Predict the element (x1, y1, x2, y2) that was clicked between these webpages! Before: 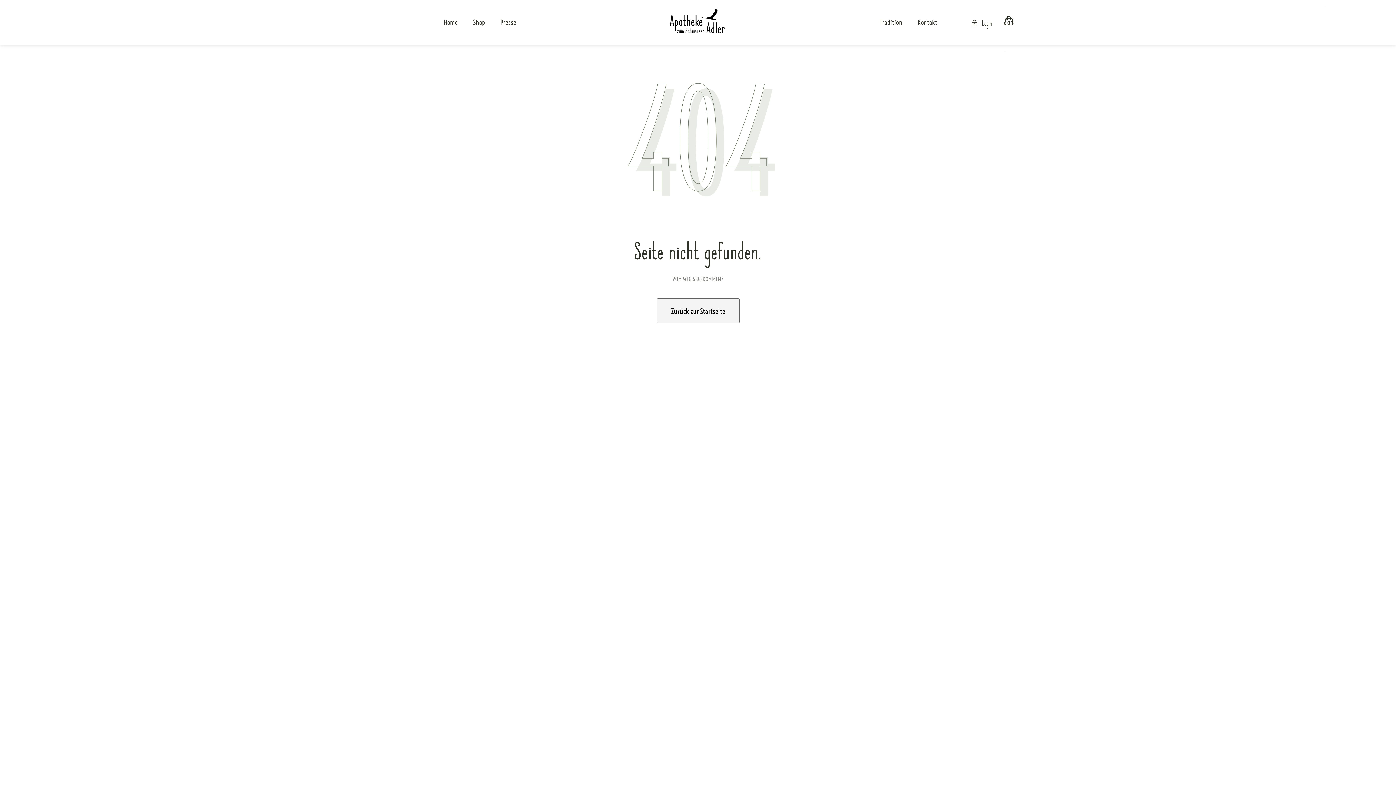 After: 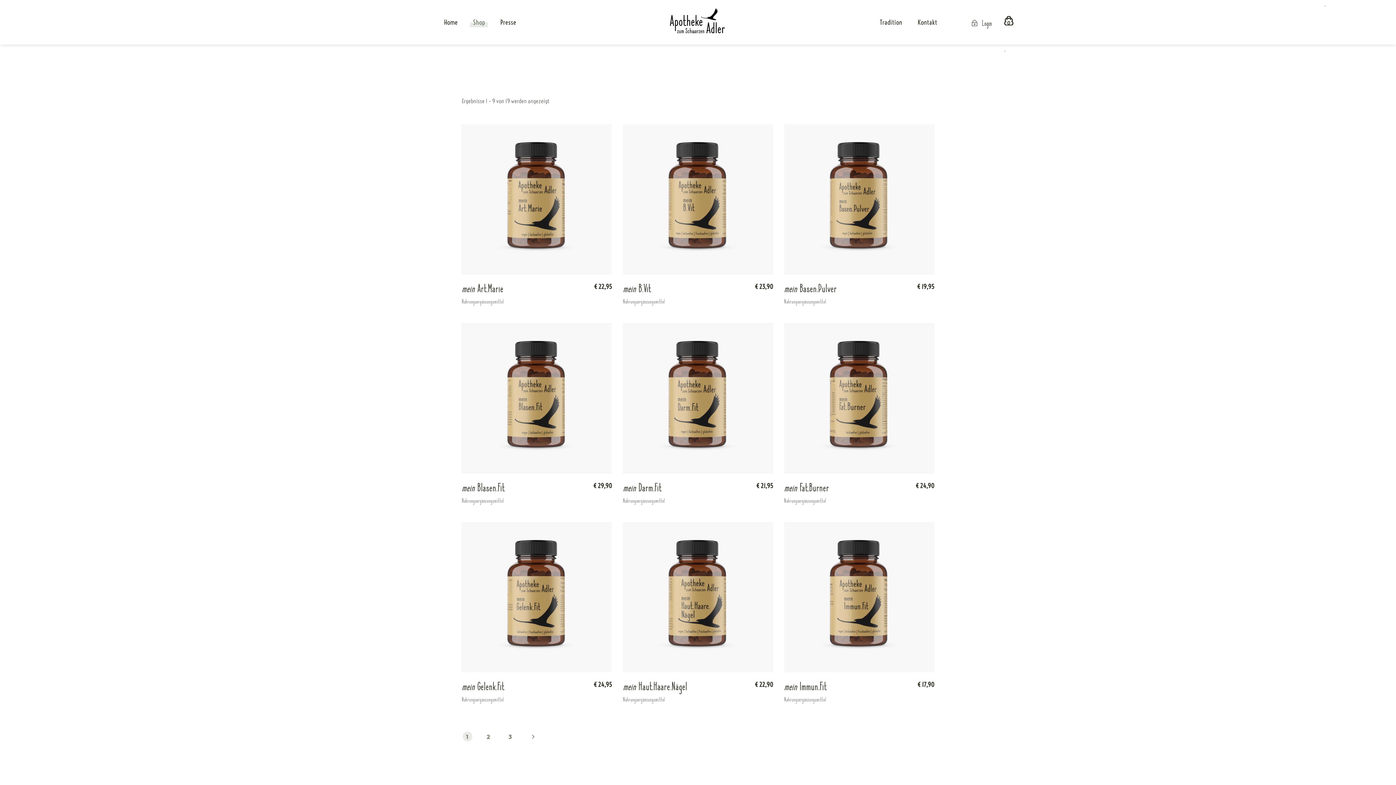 Action: label: Shop bbox: (473, 0, 485, 44)